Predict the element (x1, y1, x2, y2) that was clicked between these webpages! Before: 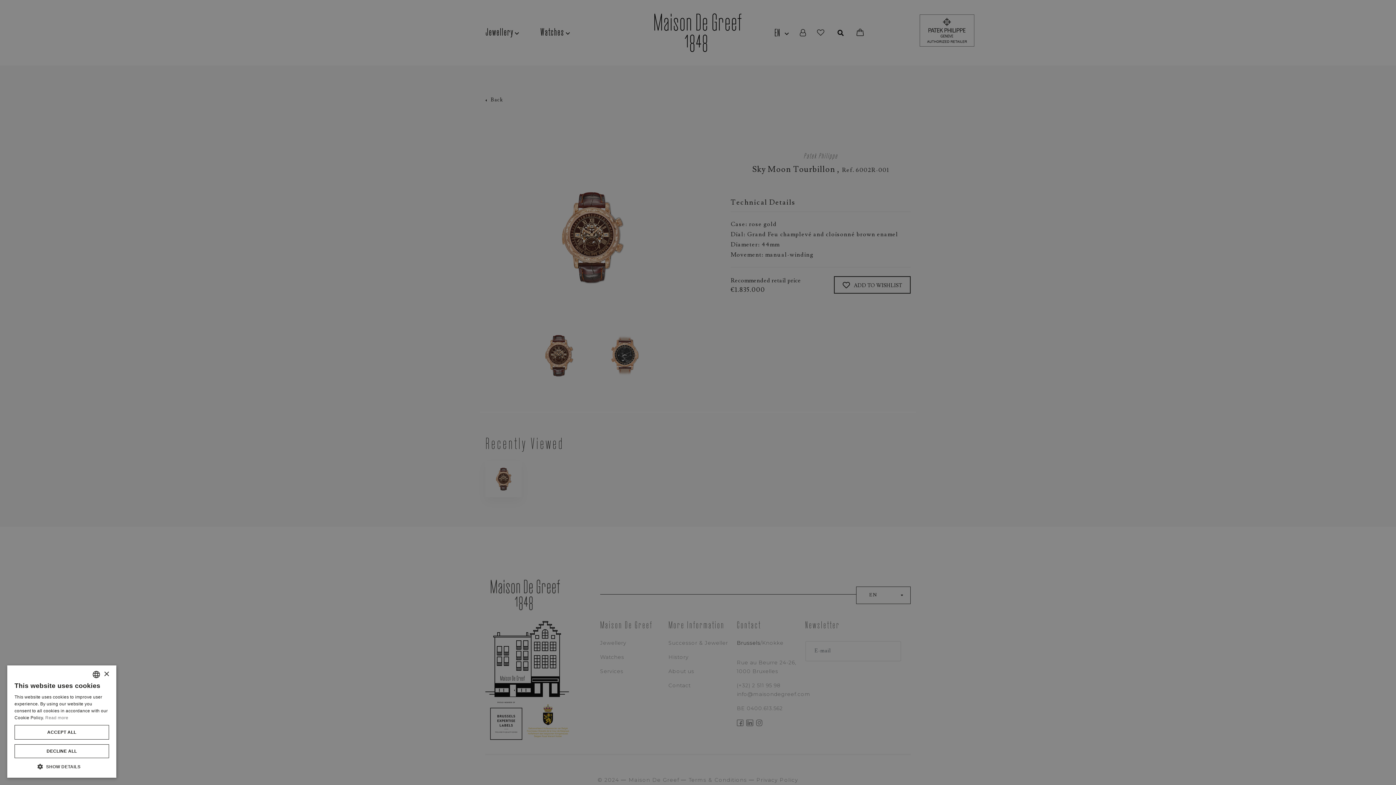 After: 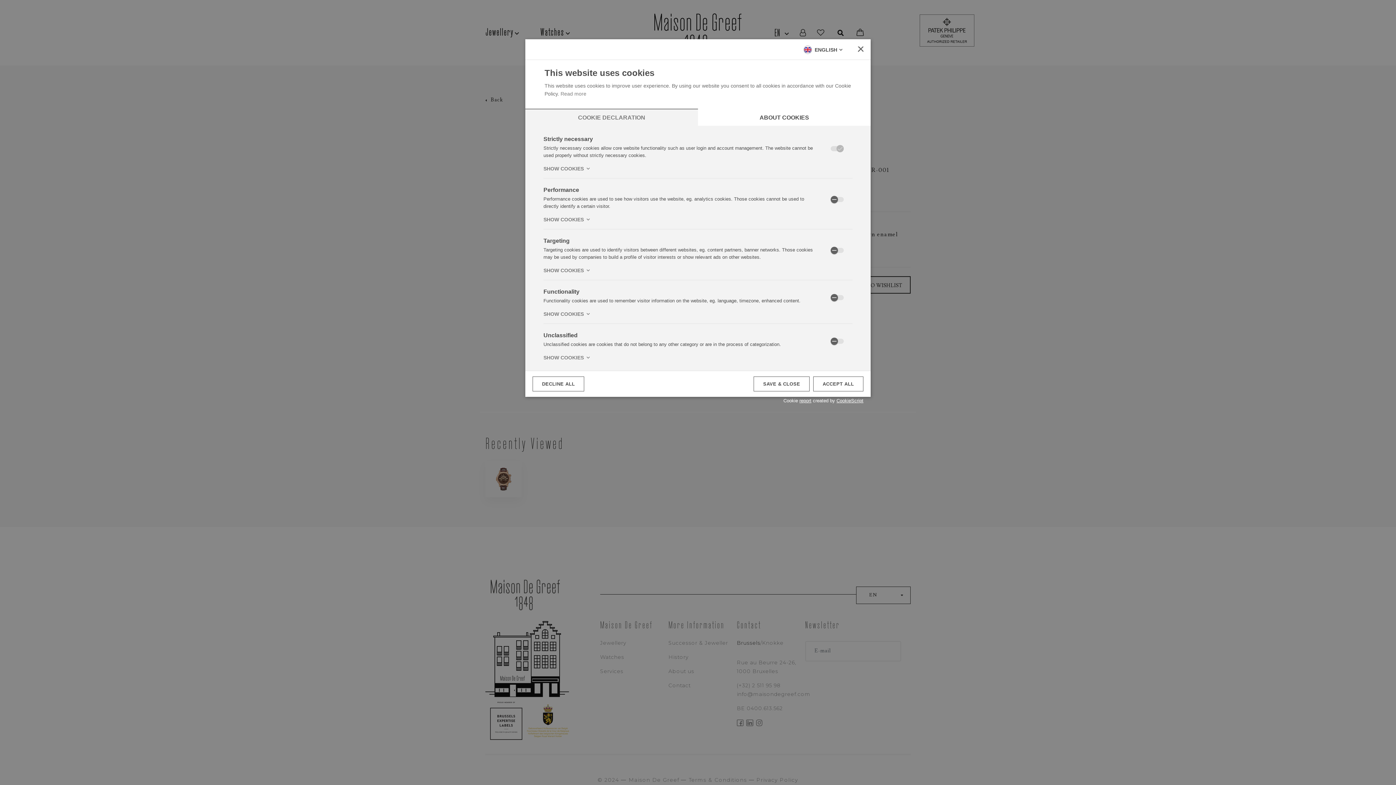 Action: bbox: (14, 763, 109, 770) label:  SHOW DETAILS